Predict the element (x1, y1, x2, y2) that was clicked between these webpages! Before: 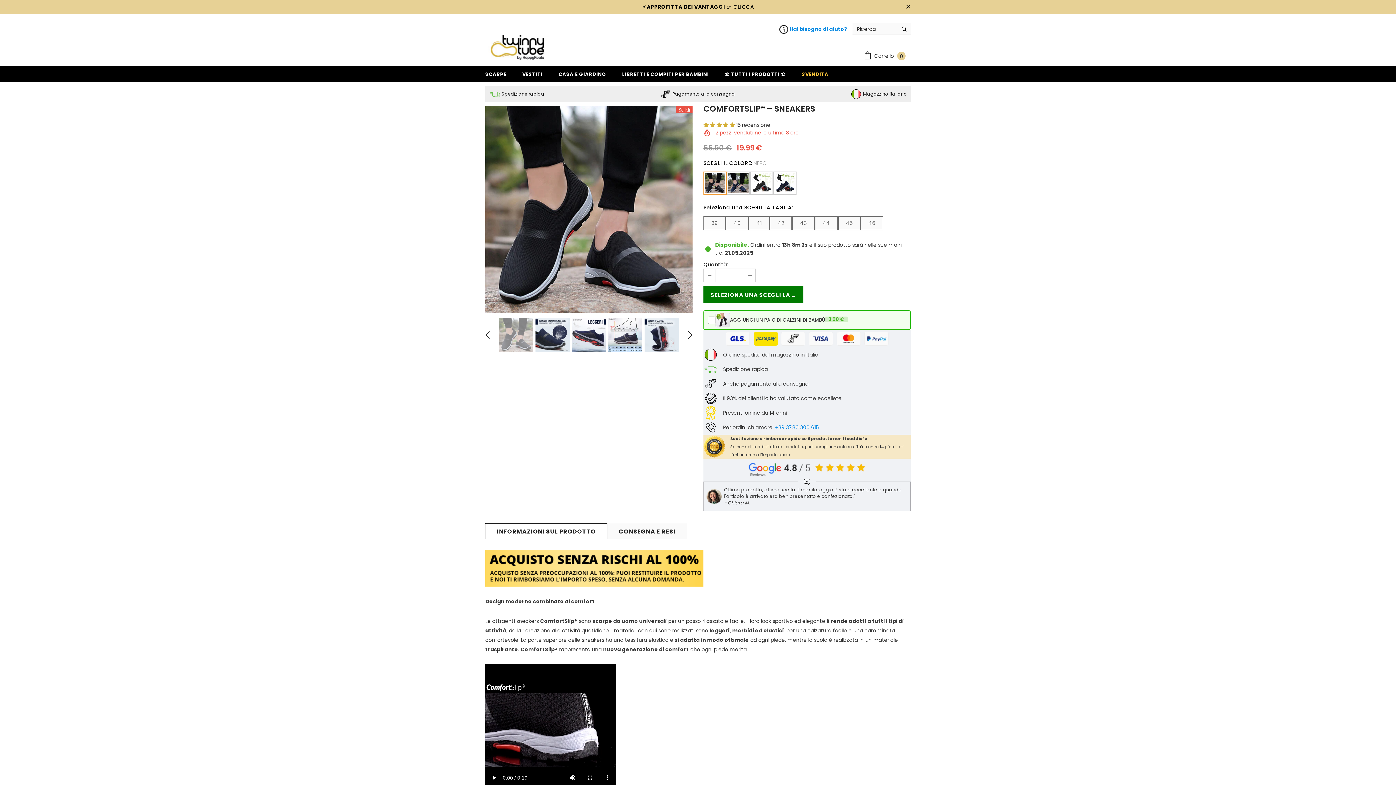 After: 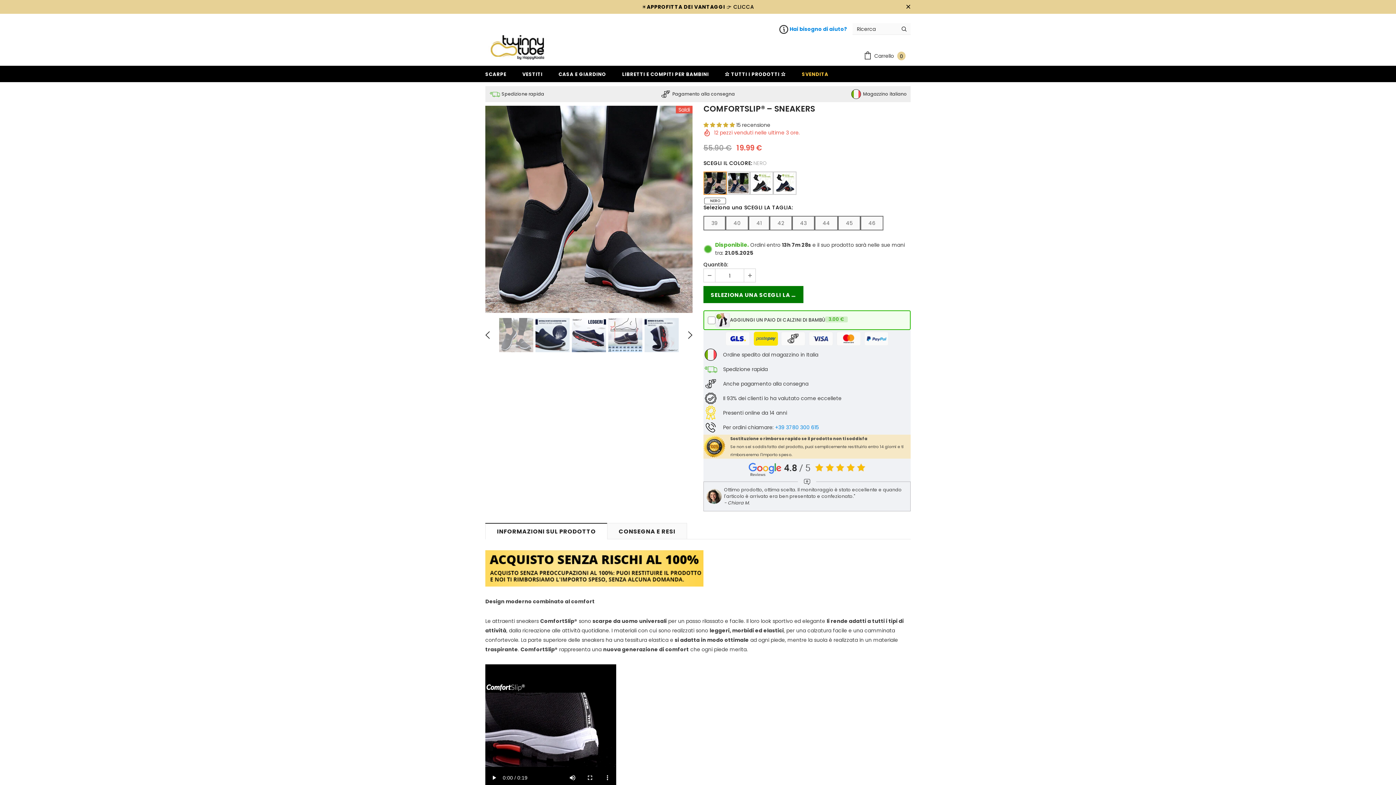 Action: label: NERO bbox: (703, 171, 726, 194)